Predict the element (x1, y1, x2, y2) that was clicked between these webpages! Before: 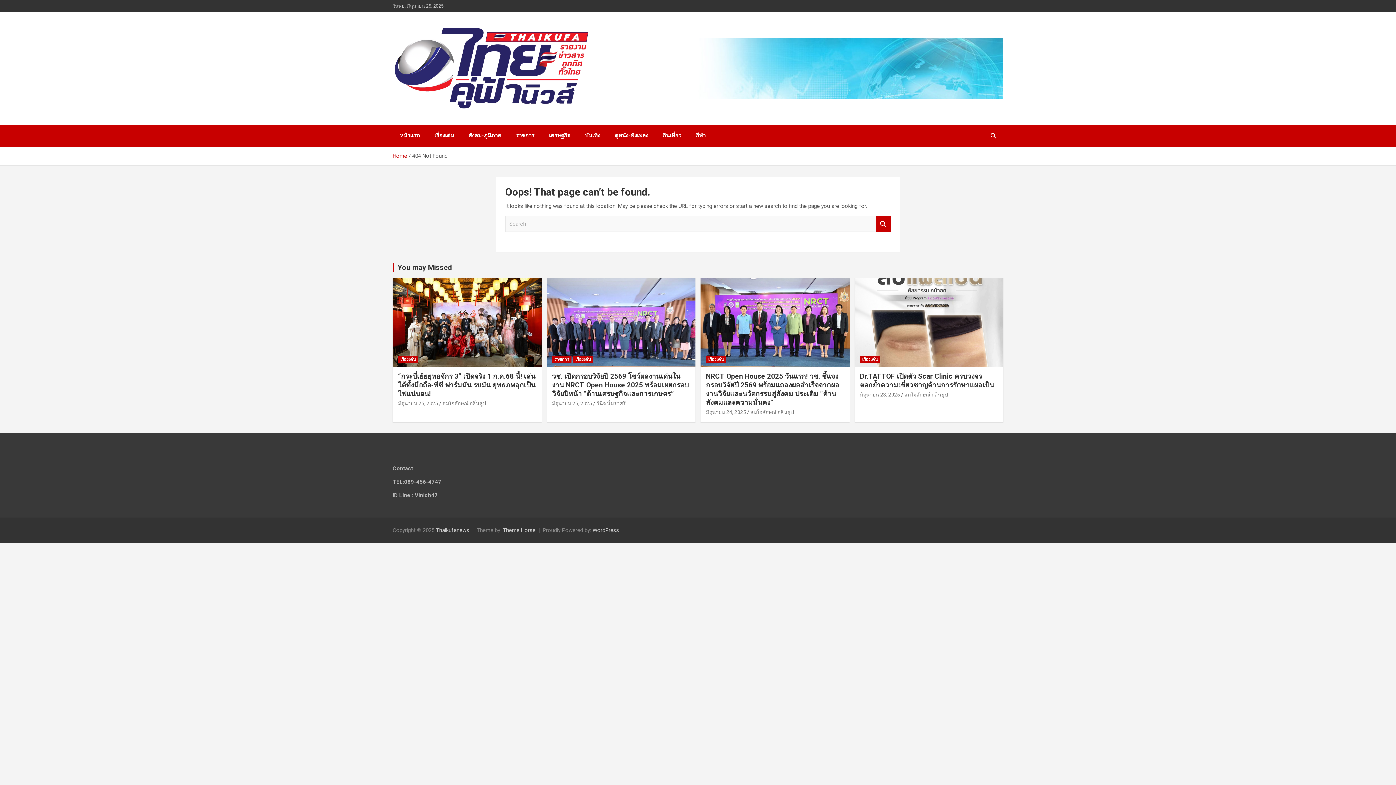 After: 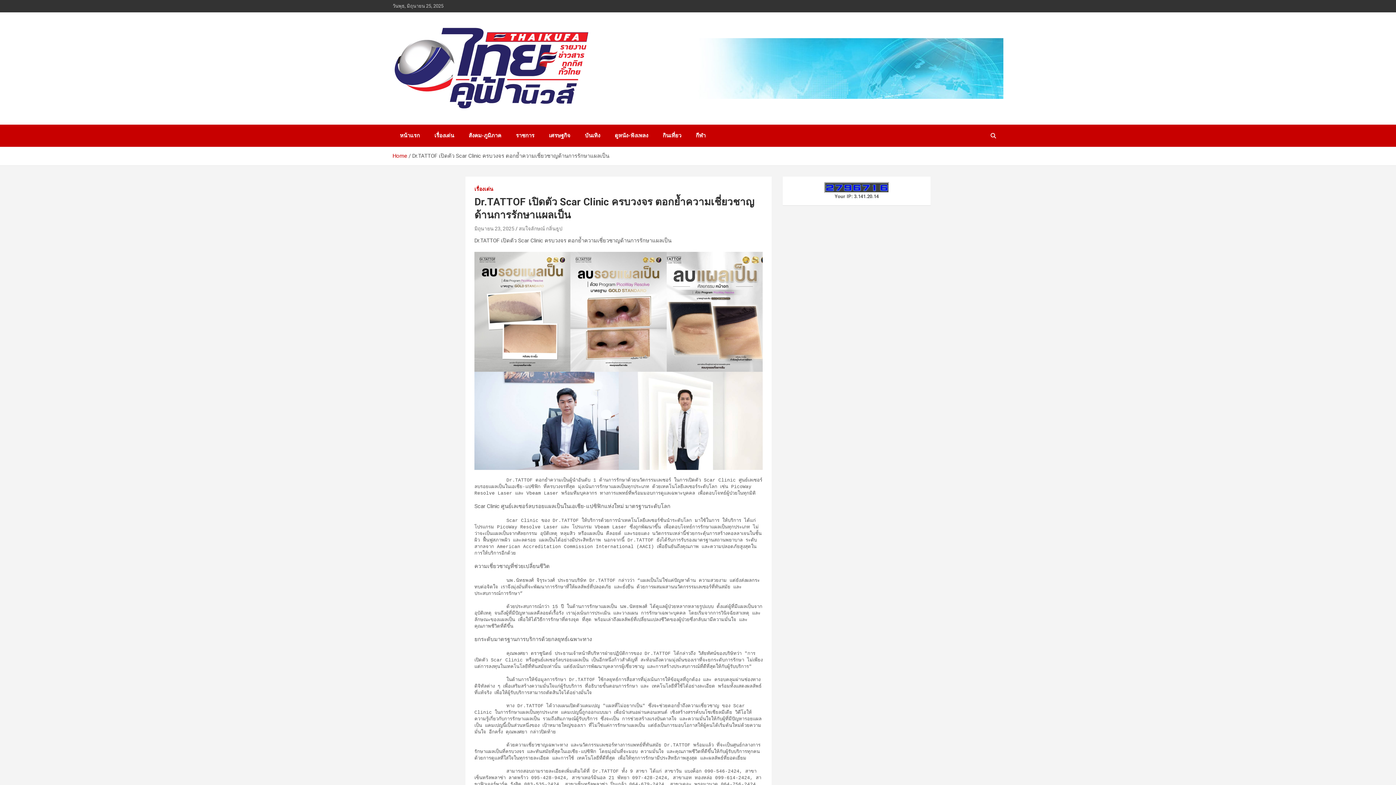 Action: label: มิถุนายน 23, 2025 bbox: (860, 392, 900, 397)